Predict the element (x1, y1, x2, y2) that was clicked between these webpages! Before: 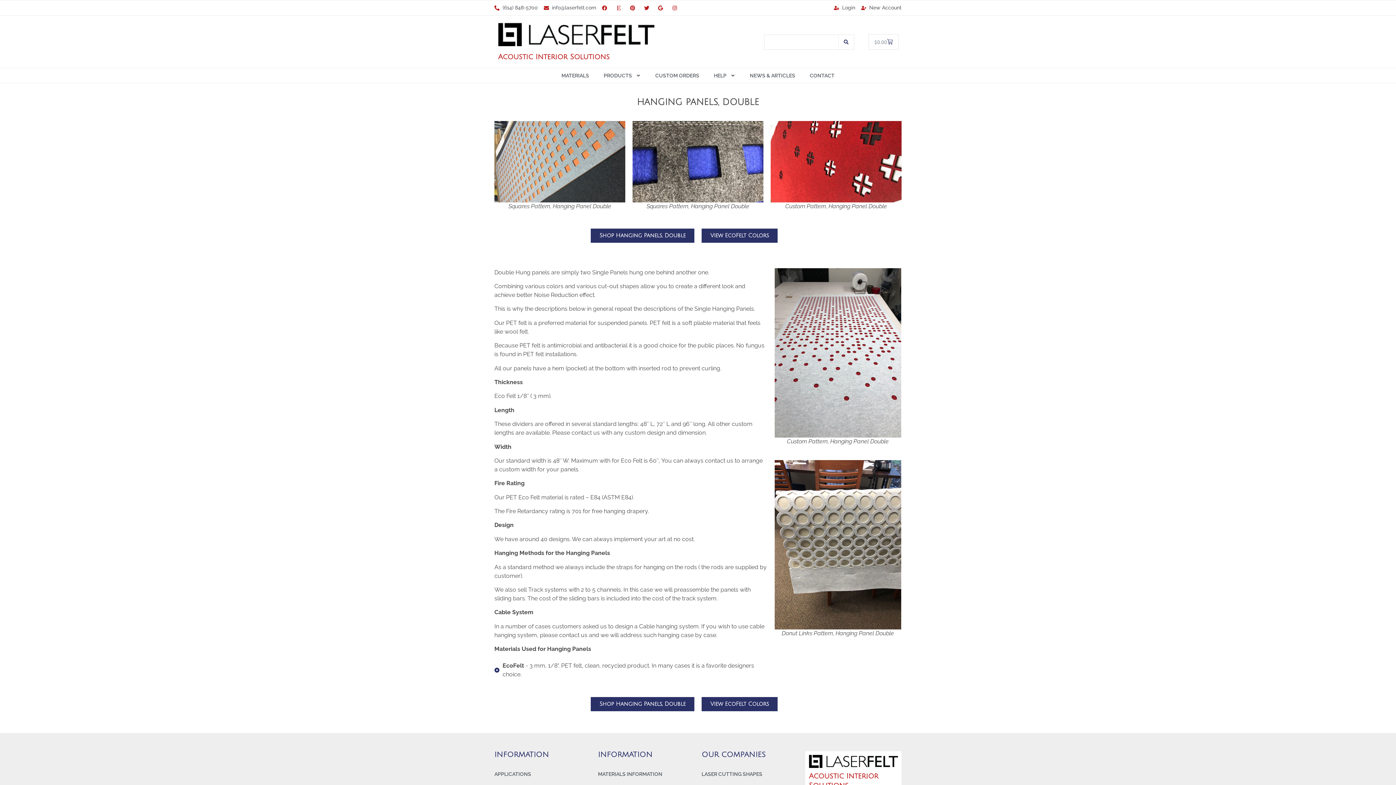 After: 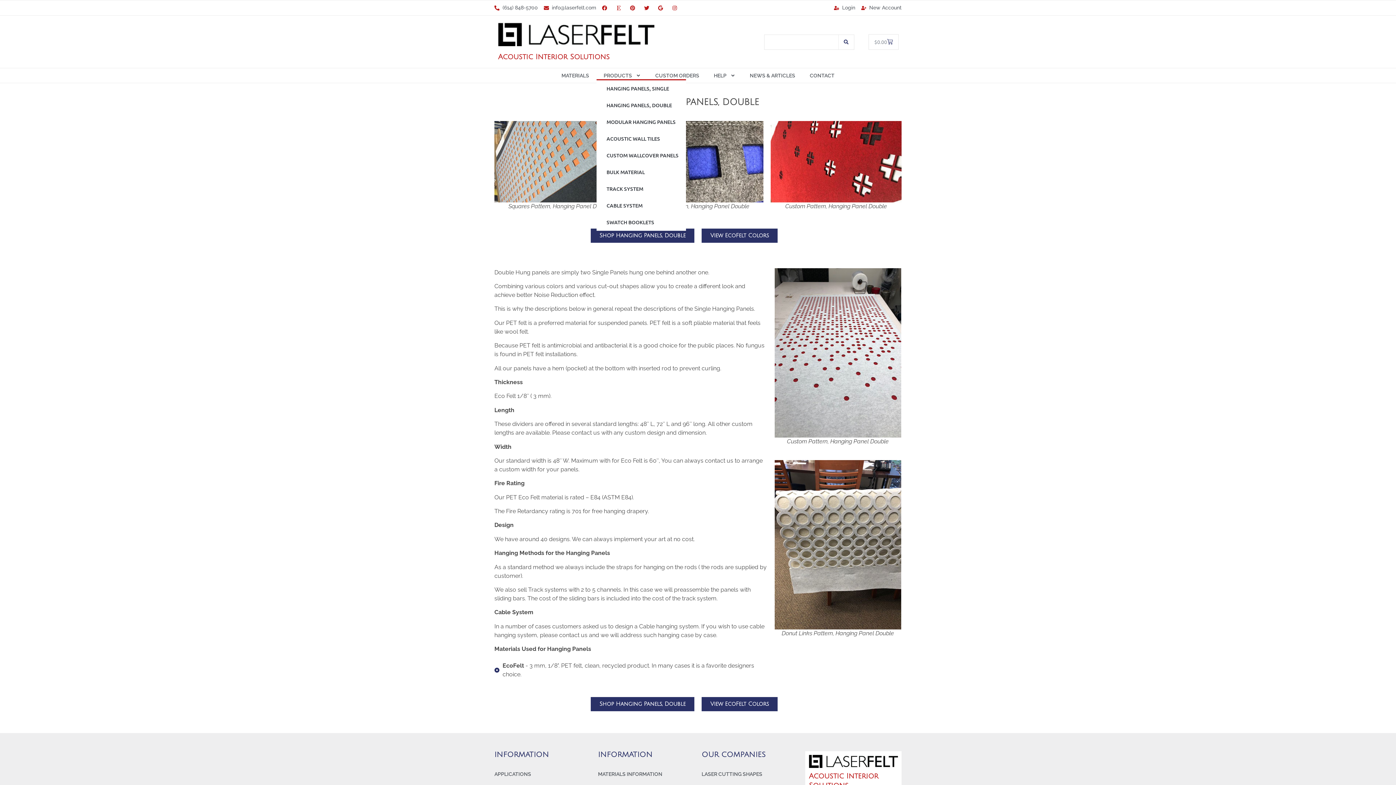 Action: label: PRODUCTS bbox: (596, 72, 648, 79)